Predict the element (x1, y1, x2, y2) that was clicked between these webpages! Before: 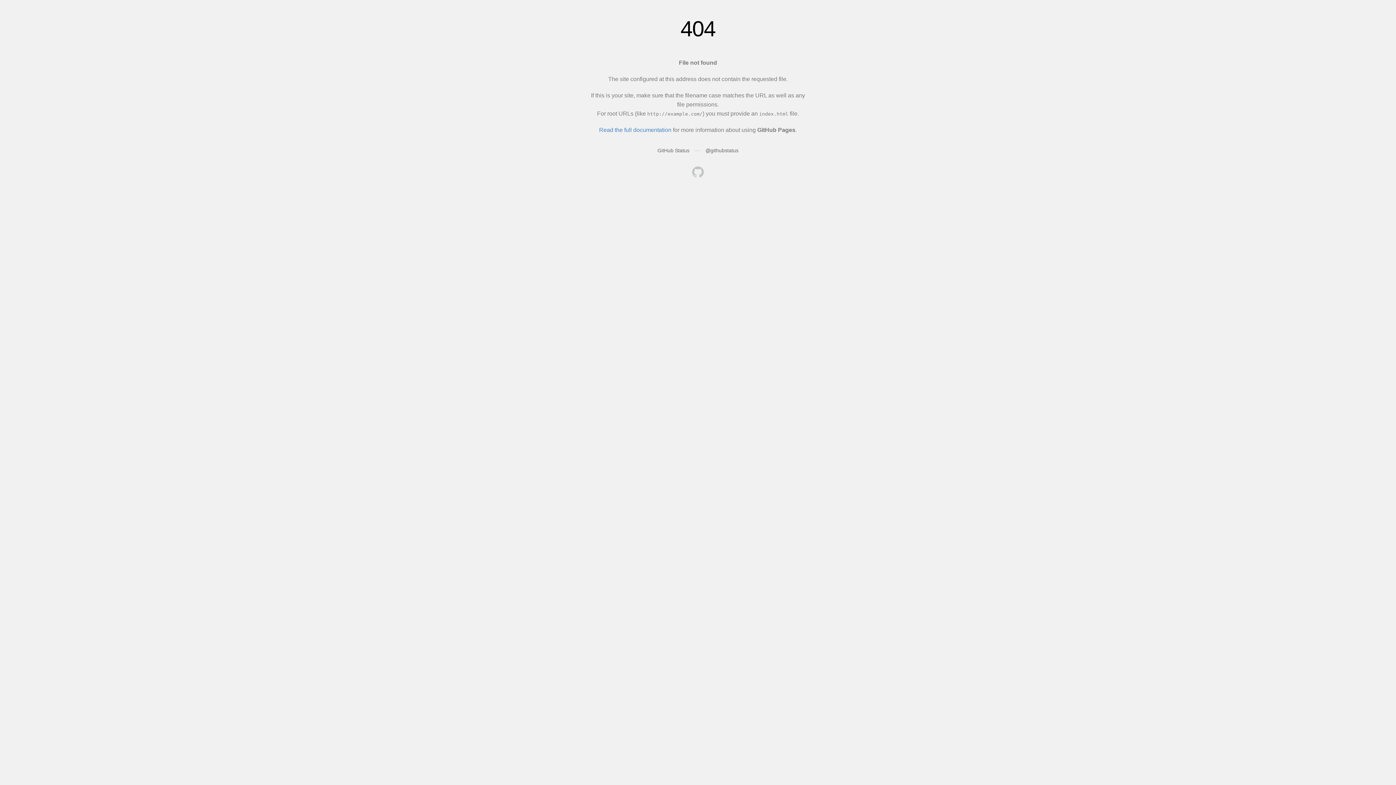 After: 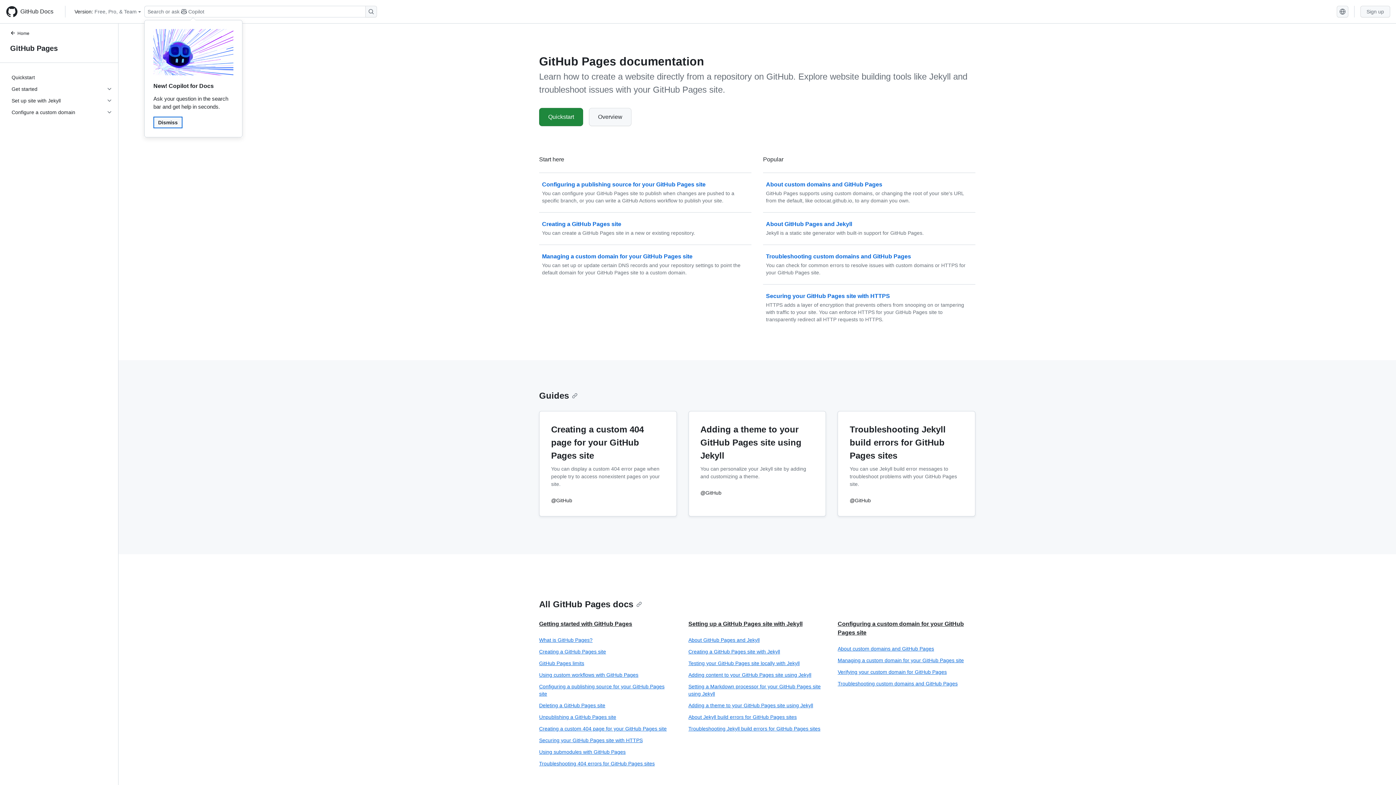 Action: bbox: (599, 126, 671, 133) label: Read the full documentation